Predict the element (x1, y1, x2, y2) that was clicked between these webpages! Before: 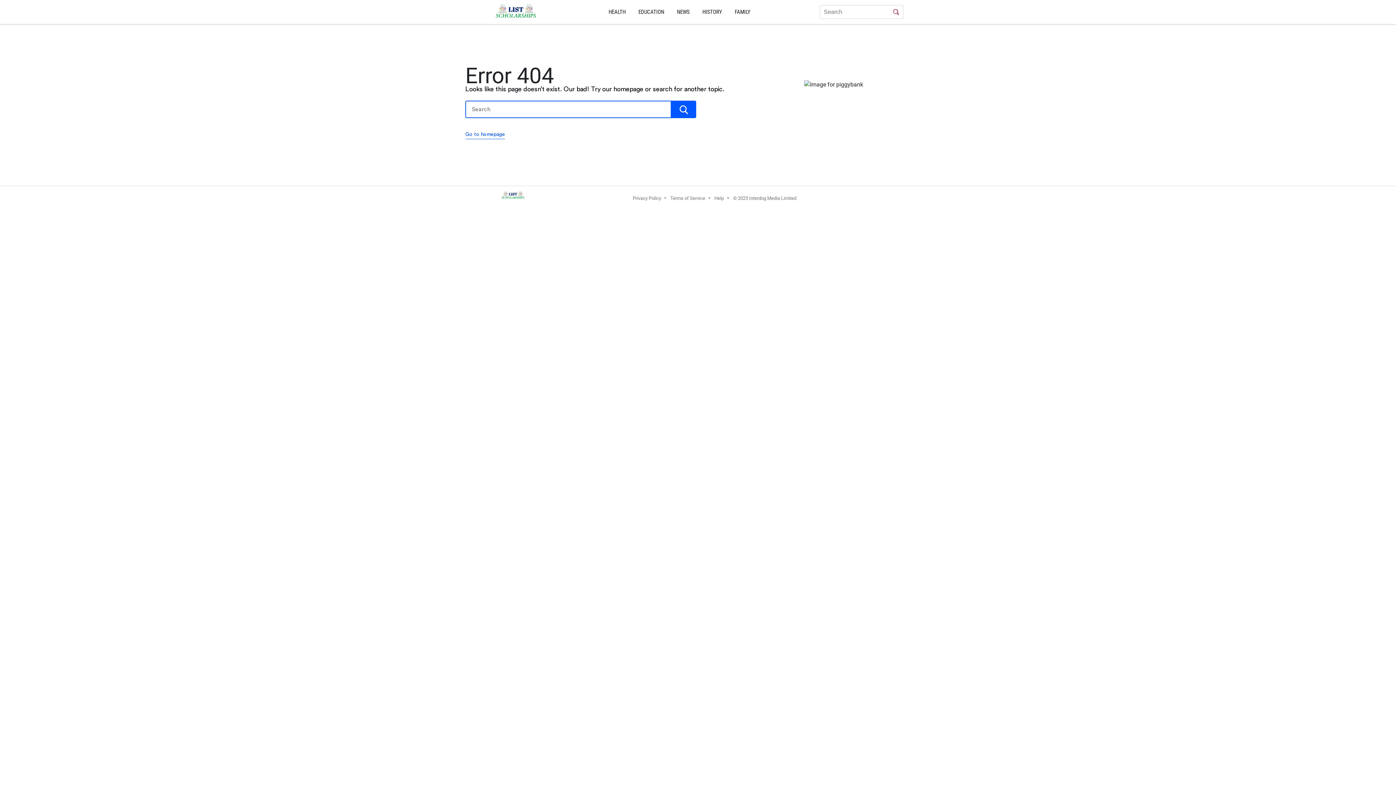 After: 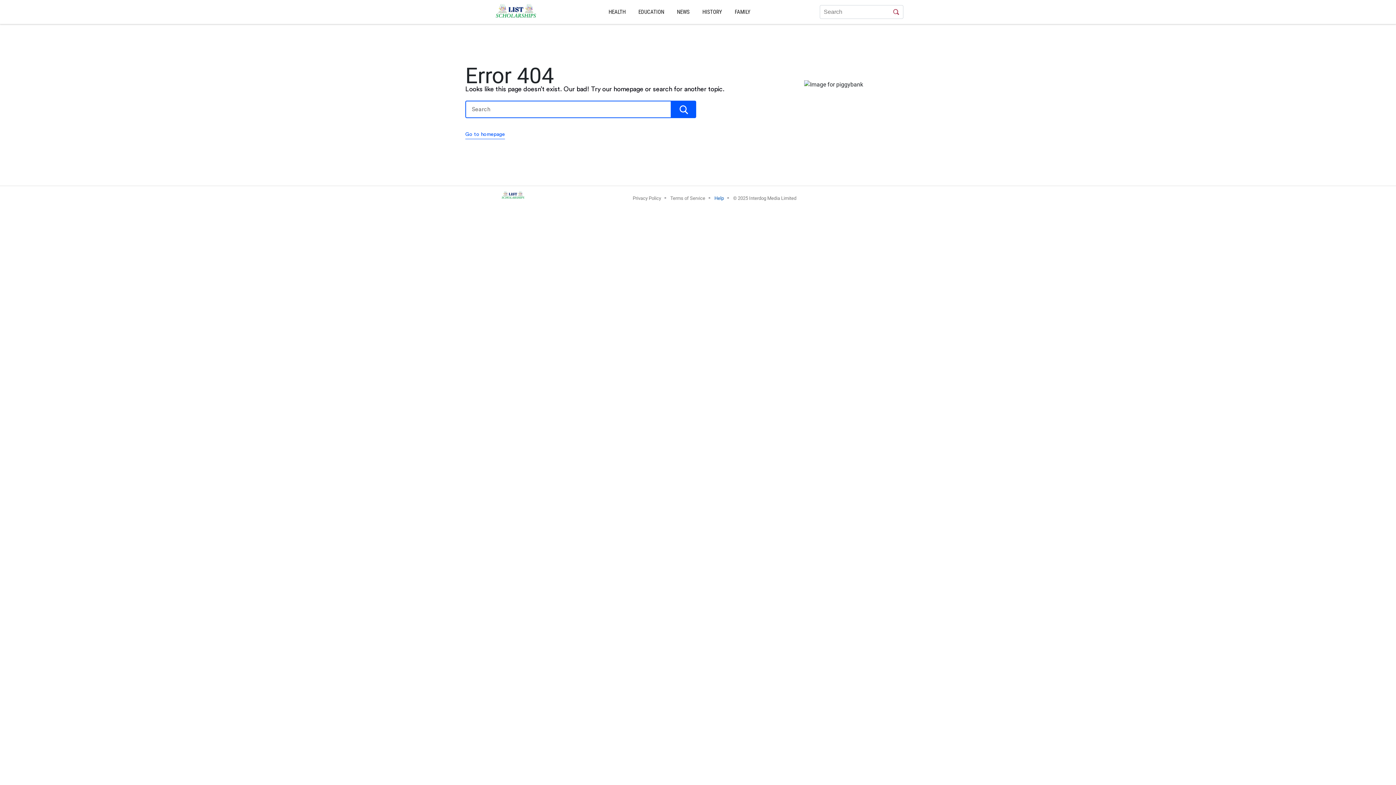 Action: bbox: (714, 194, 724, 202) label: Help